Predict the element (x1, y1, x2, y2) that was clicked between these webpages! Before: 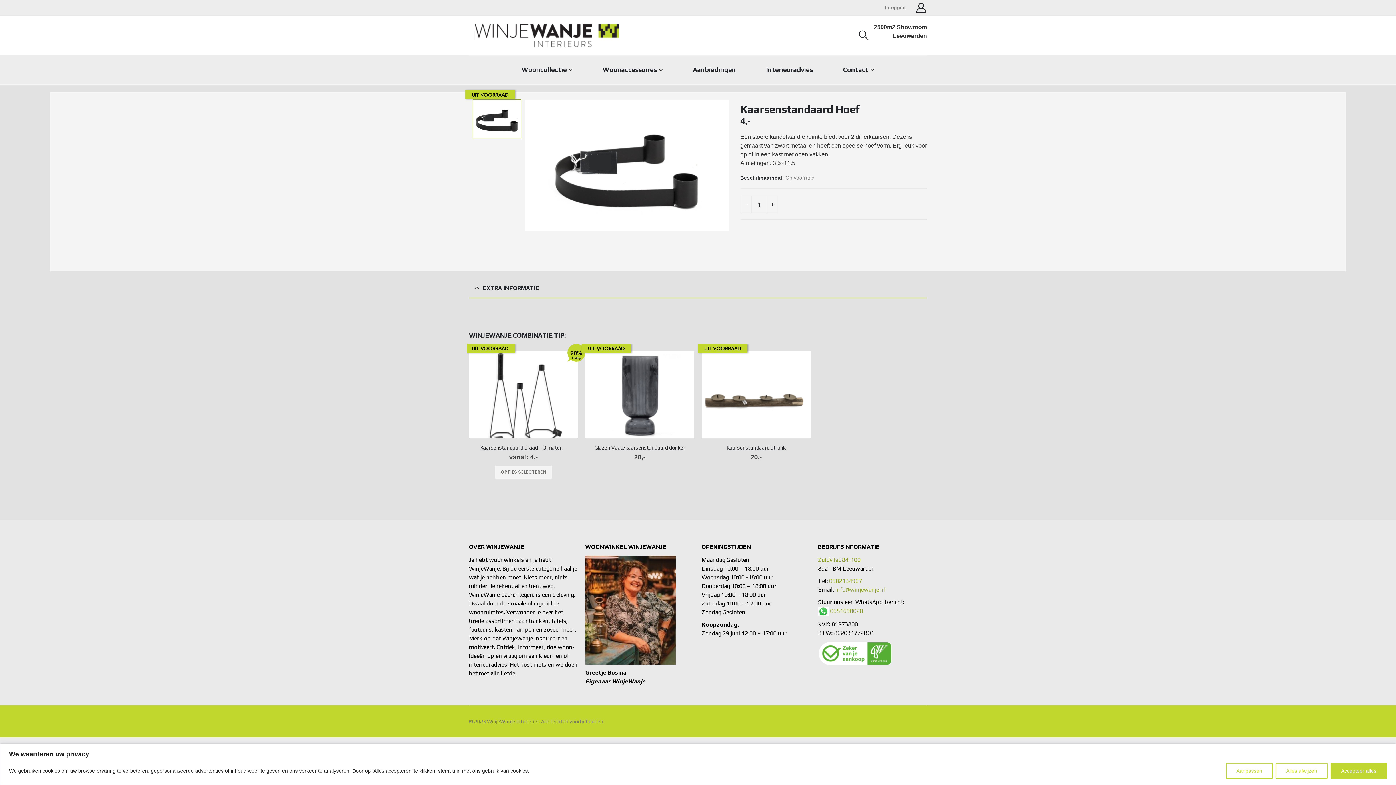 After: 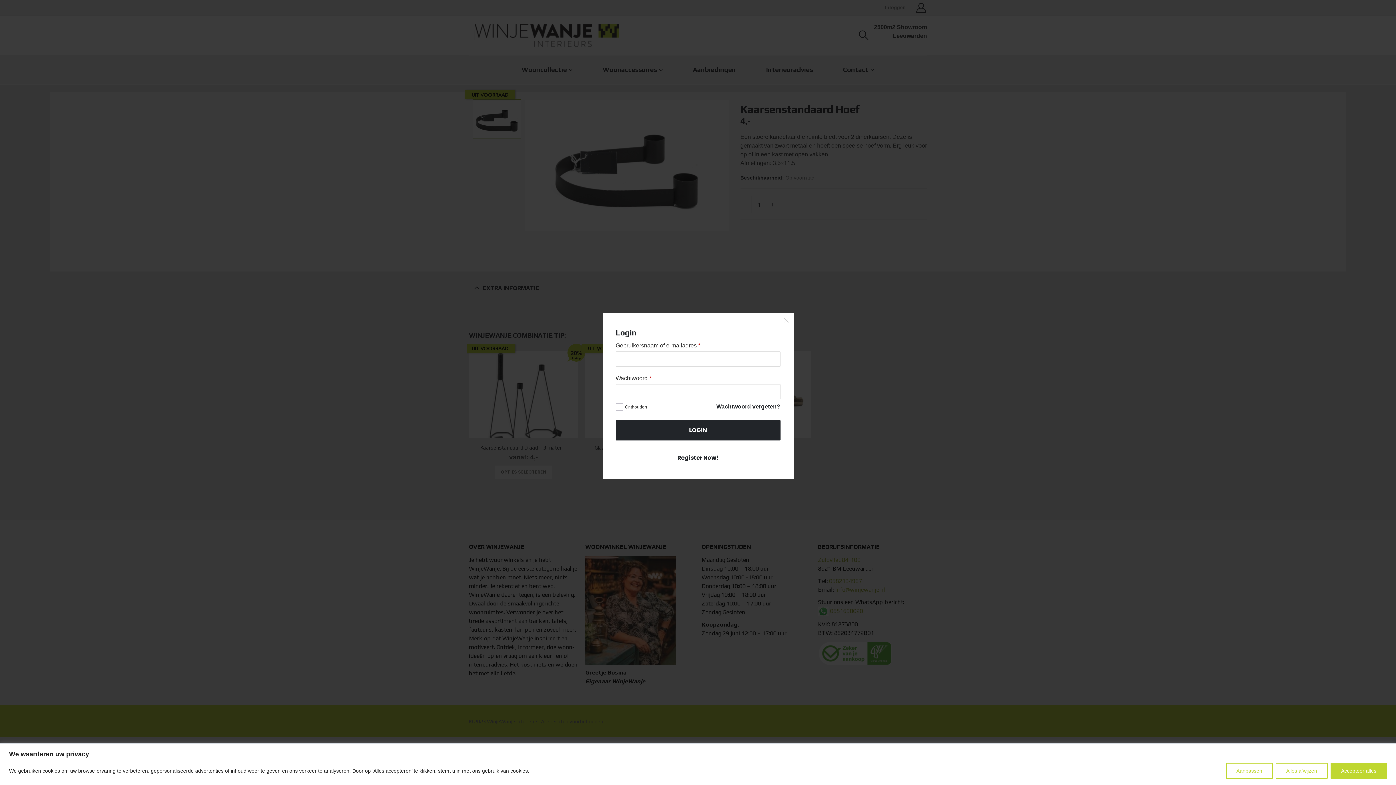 Action: bbox: (881, 0, 910, 15) label: Inloggen